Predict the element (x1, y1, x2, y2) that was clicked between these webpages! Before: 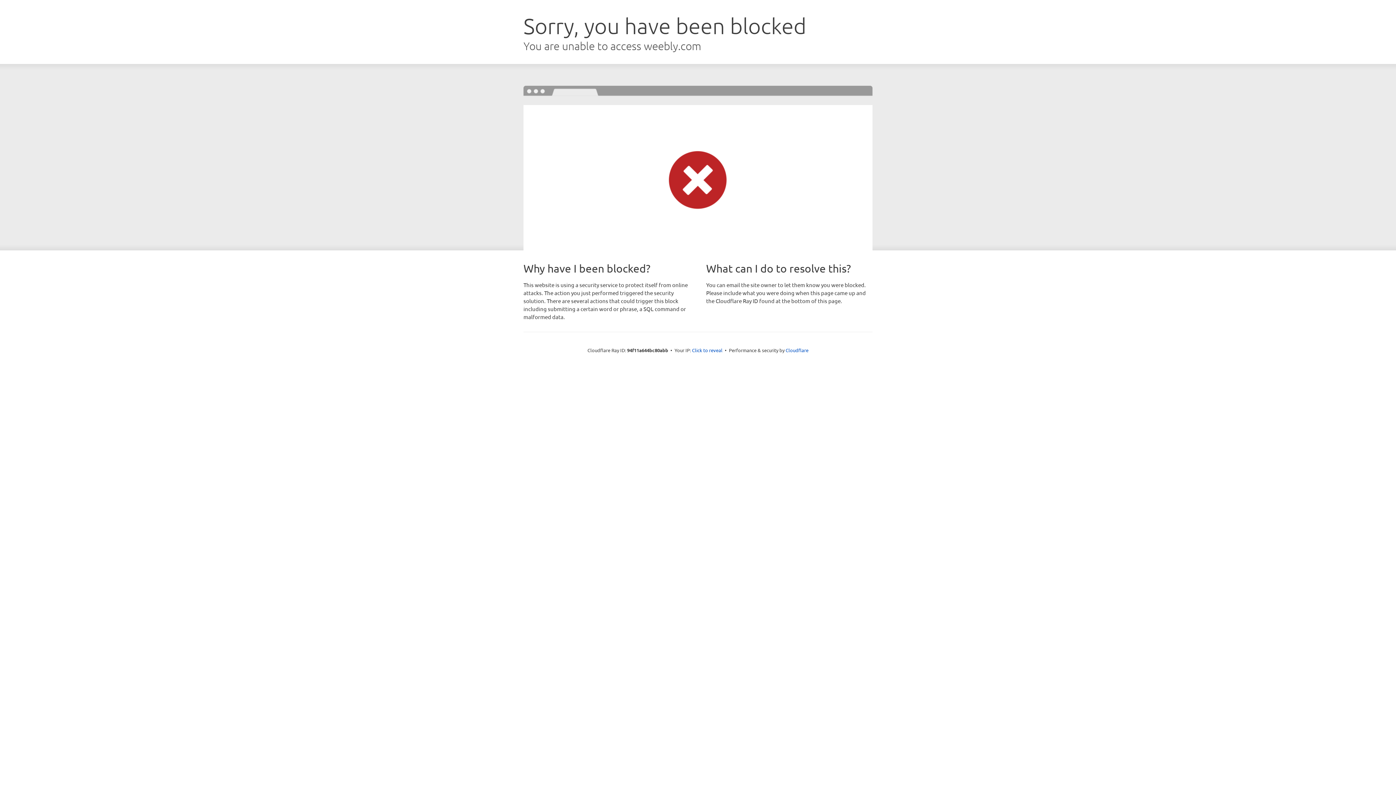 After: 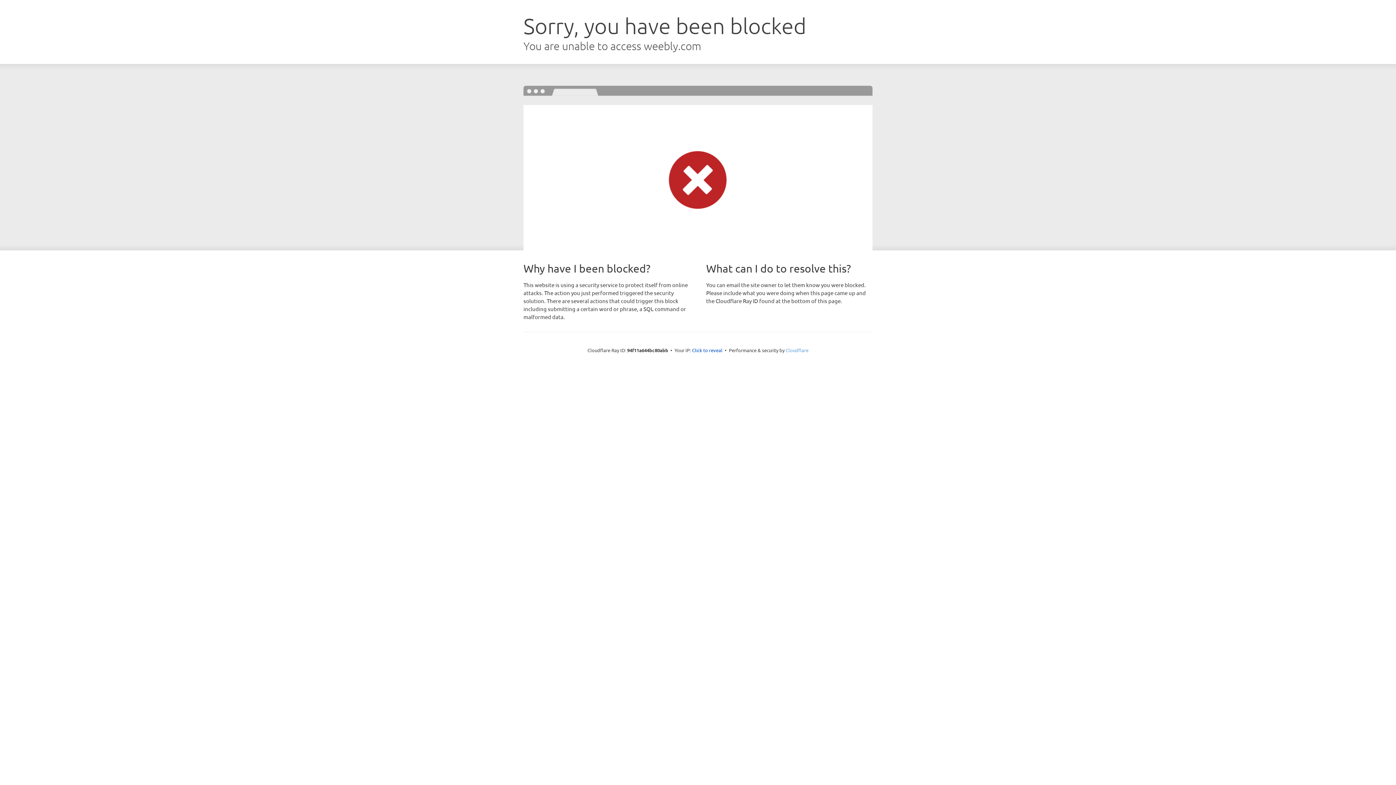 Action: label: Cloudflare bbox: (785, 347, 808, 353)